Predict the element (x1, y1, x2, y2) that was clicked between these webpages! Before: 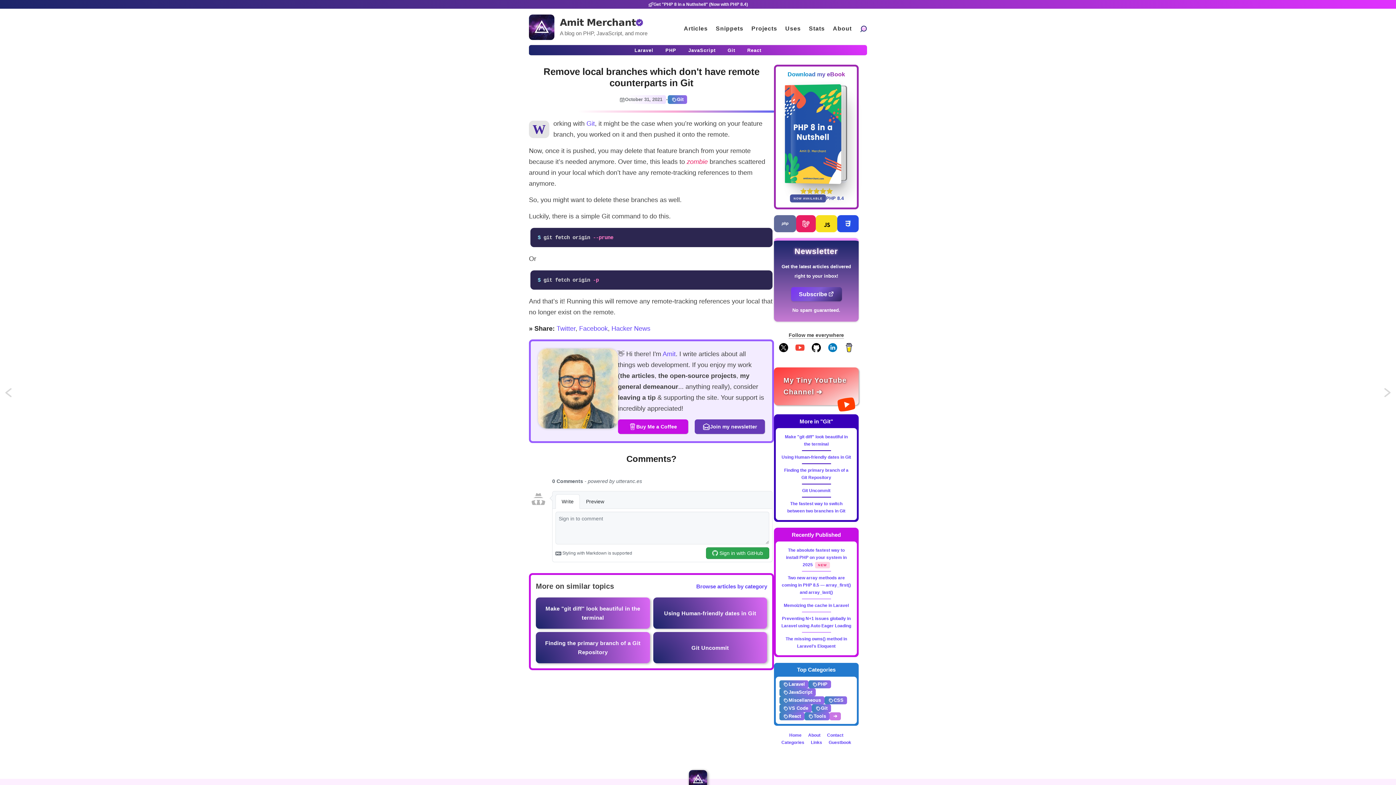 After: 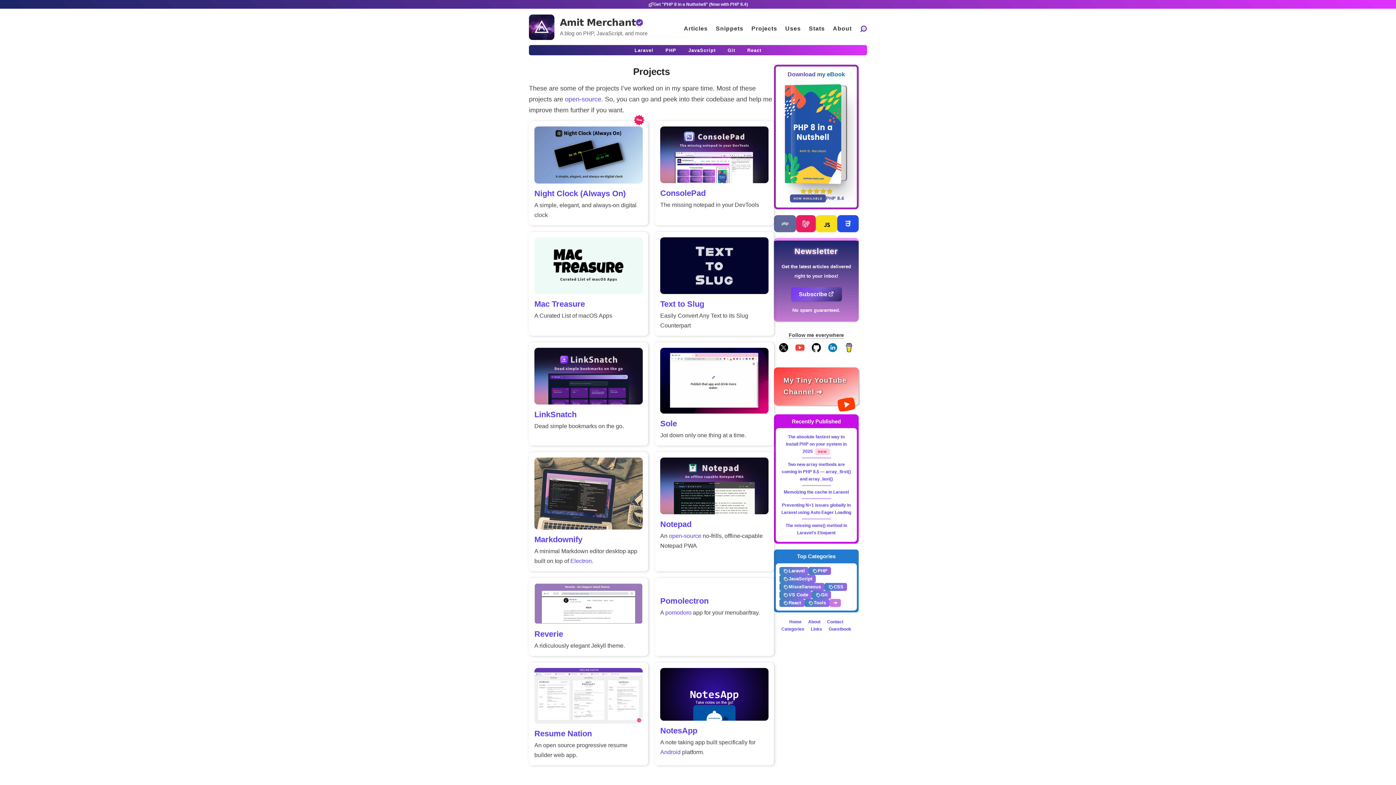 Action: bbox: (751, 23, 777, 33) label: Click to go to the projects